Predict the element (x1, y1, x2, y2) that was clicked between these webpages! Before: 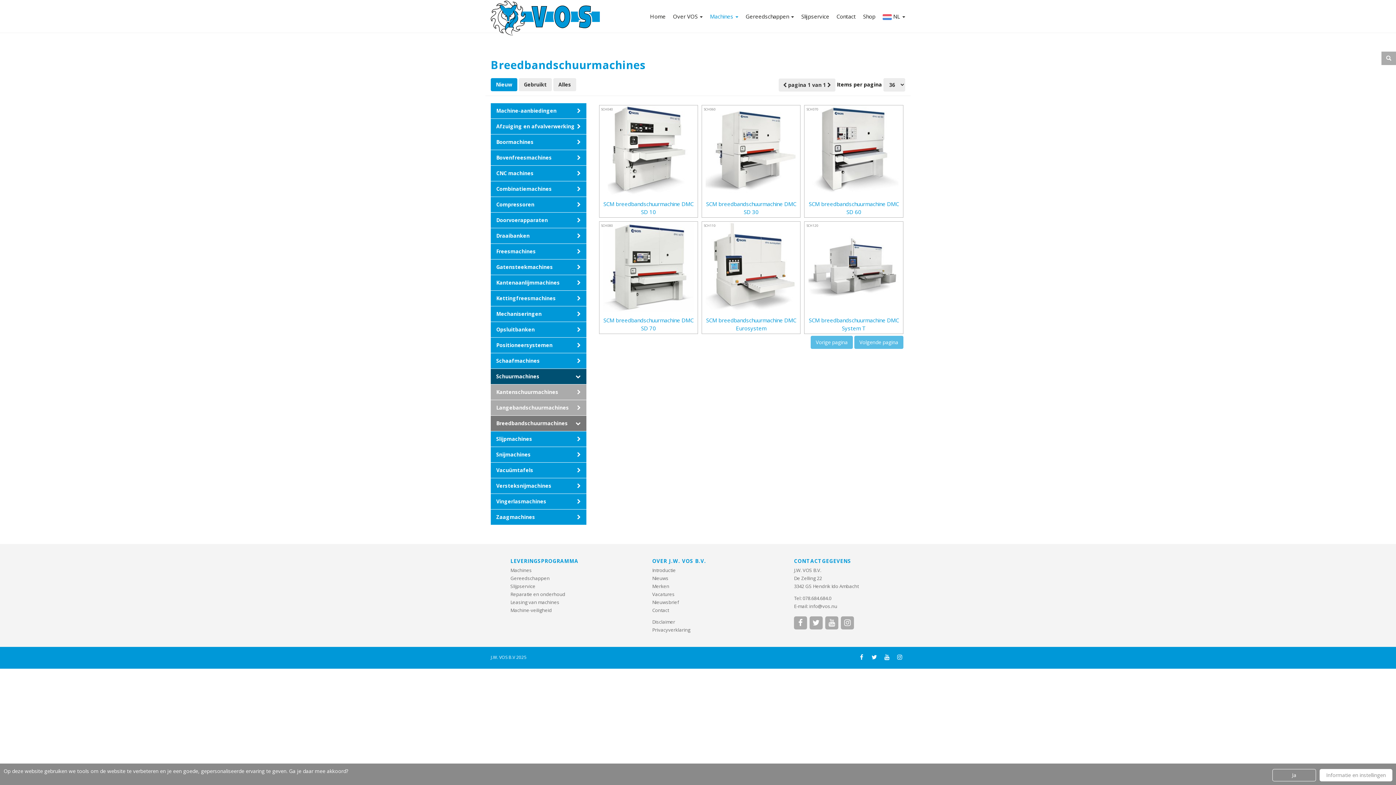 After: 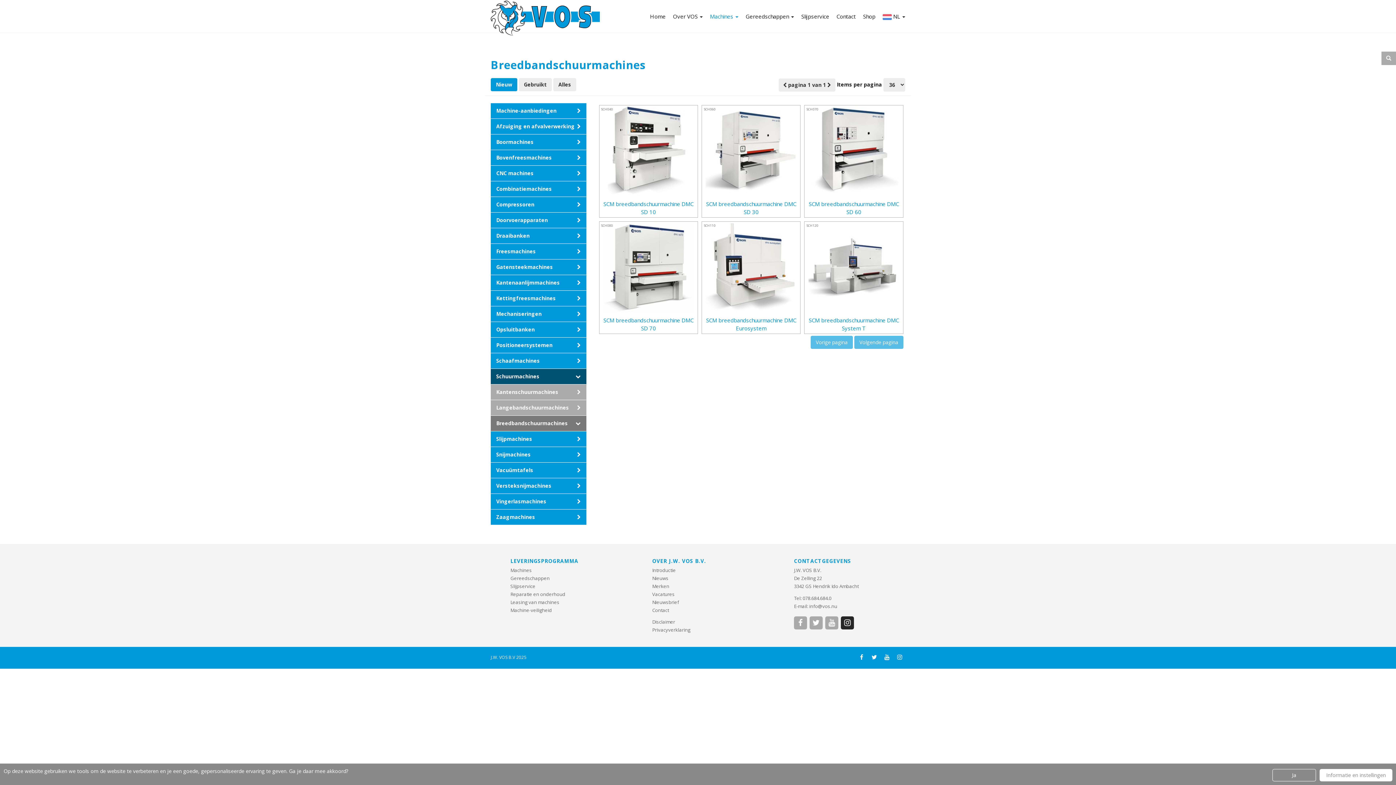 Action: label:  bbox: (841, 616, 854, 629)